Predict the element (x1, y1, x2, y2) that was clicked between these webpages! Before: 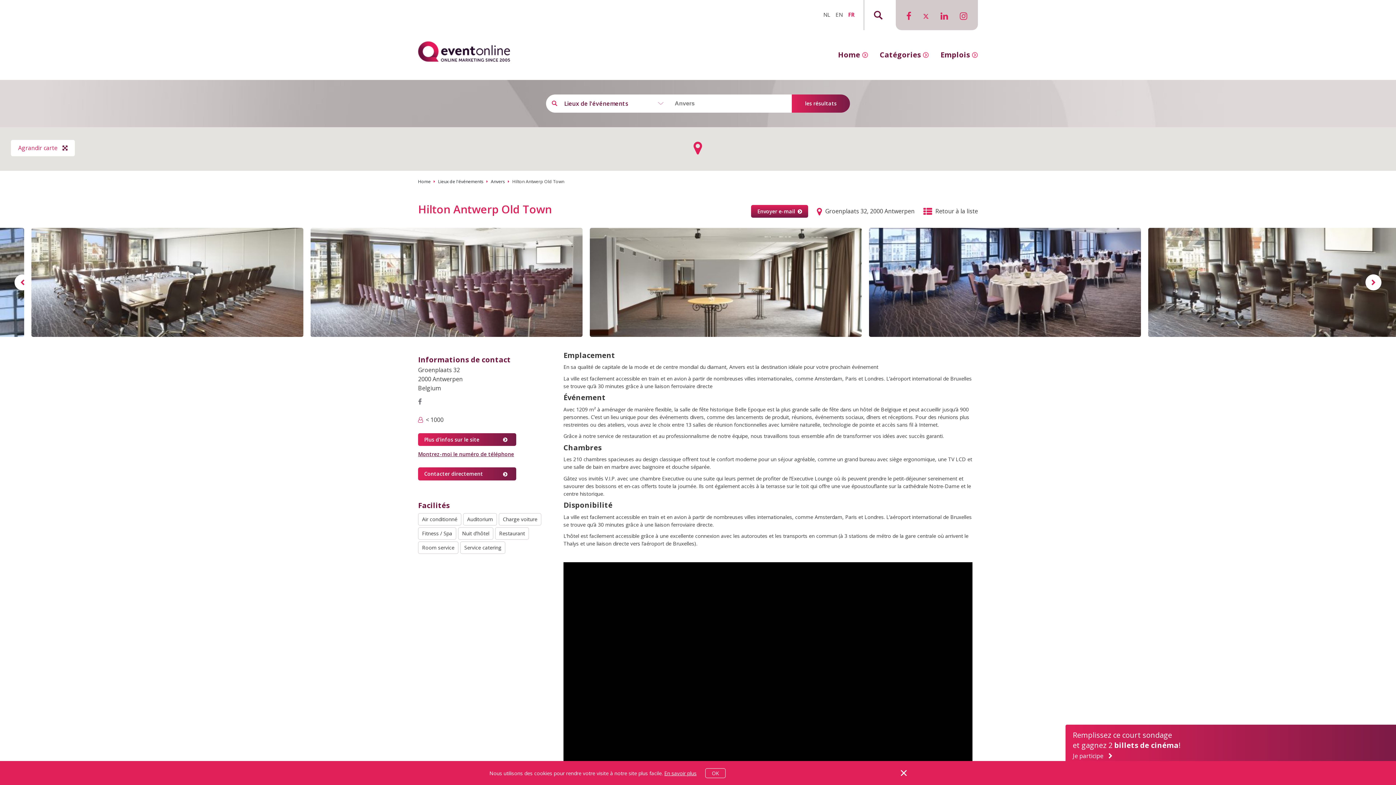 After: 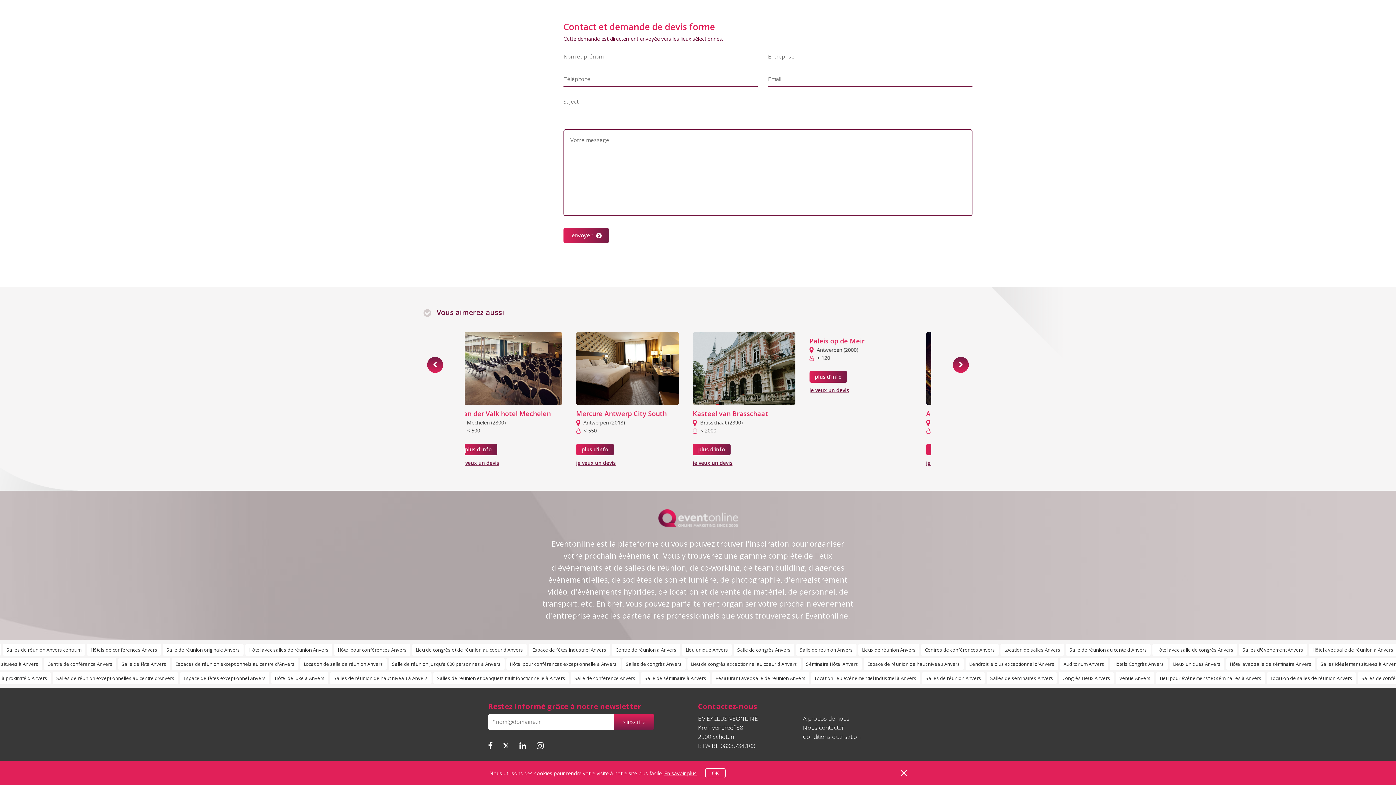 Action: label: Envoyer e-mail bbox: (751, 205, 808, 217)